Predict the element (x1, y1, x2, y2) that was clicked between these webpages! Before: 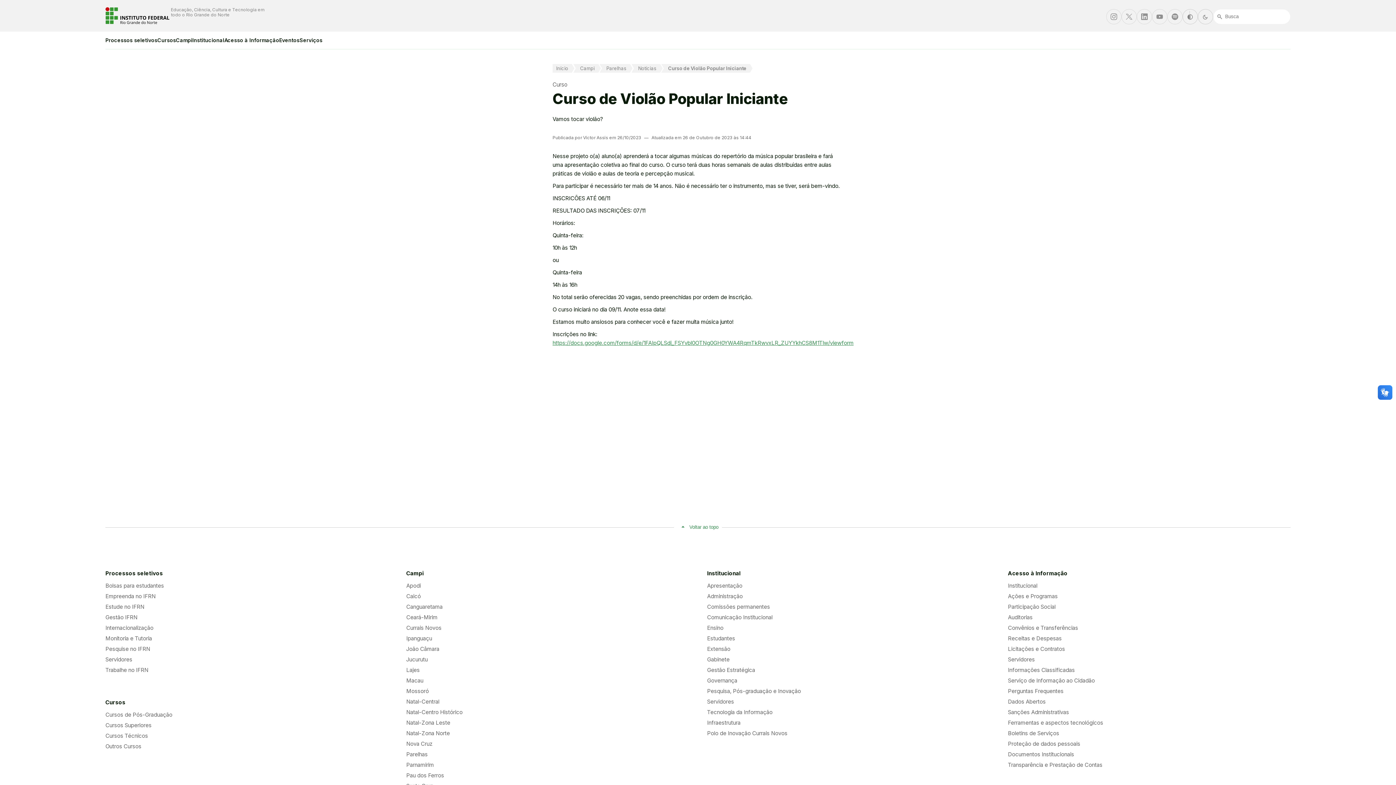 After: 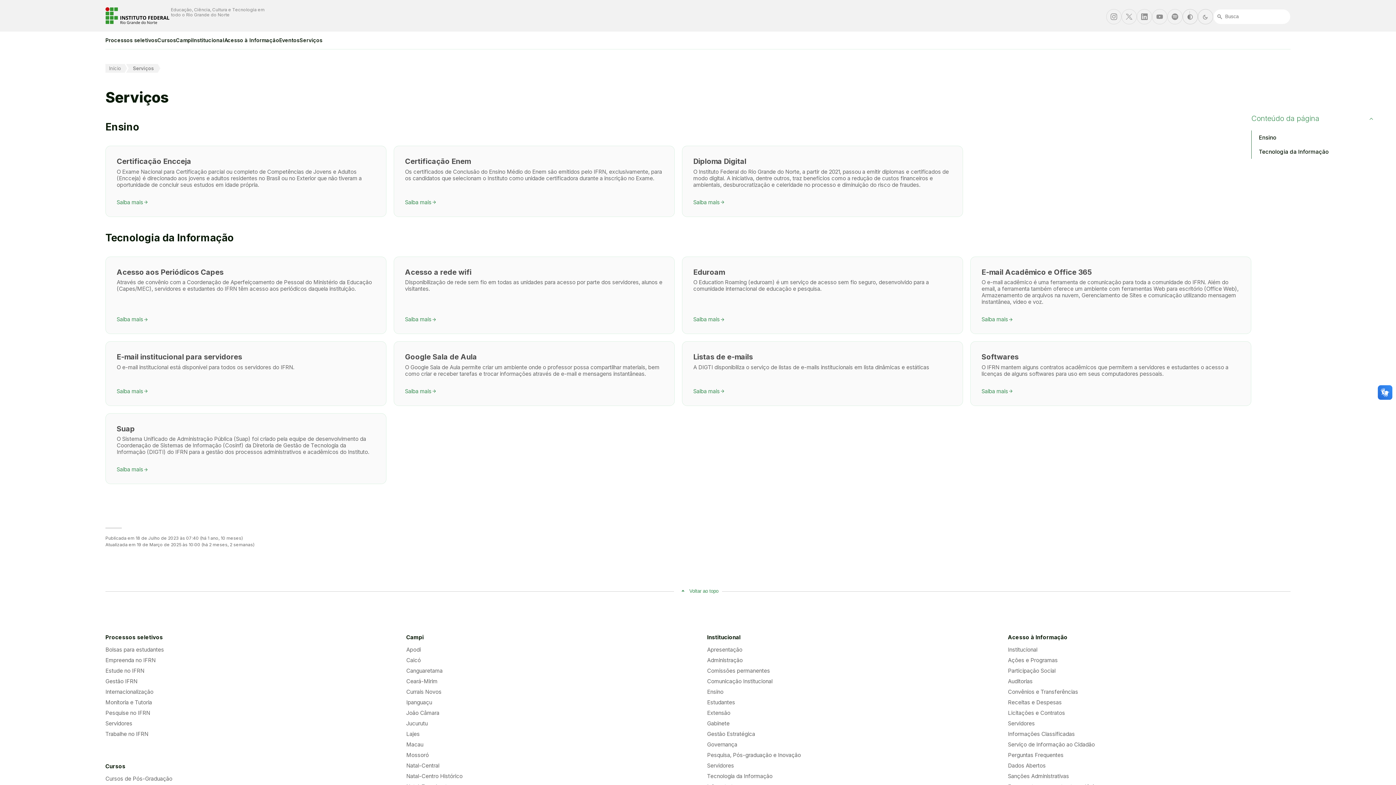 Action: bbox: (299, 31, 322, 49) label: Serviços